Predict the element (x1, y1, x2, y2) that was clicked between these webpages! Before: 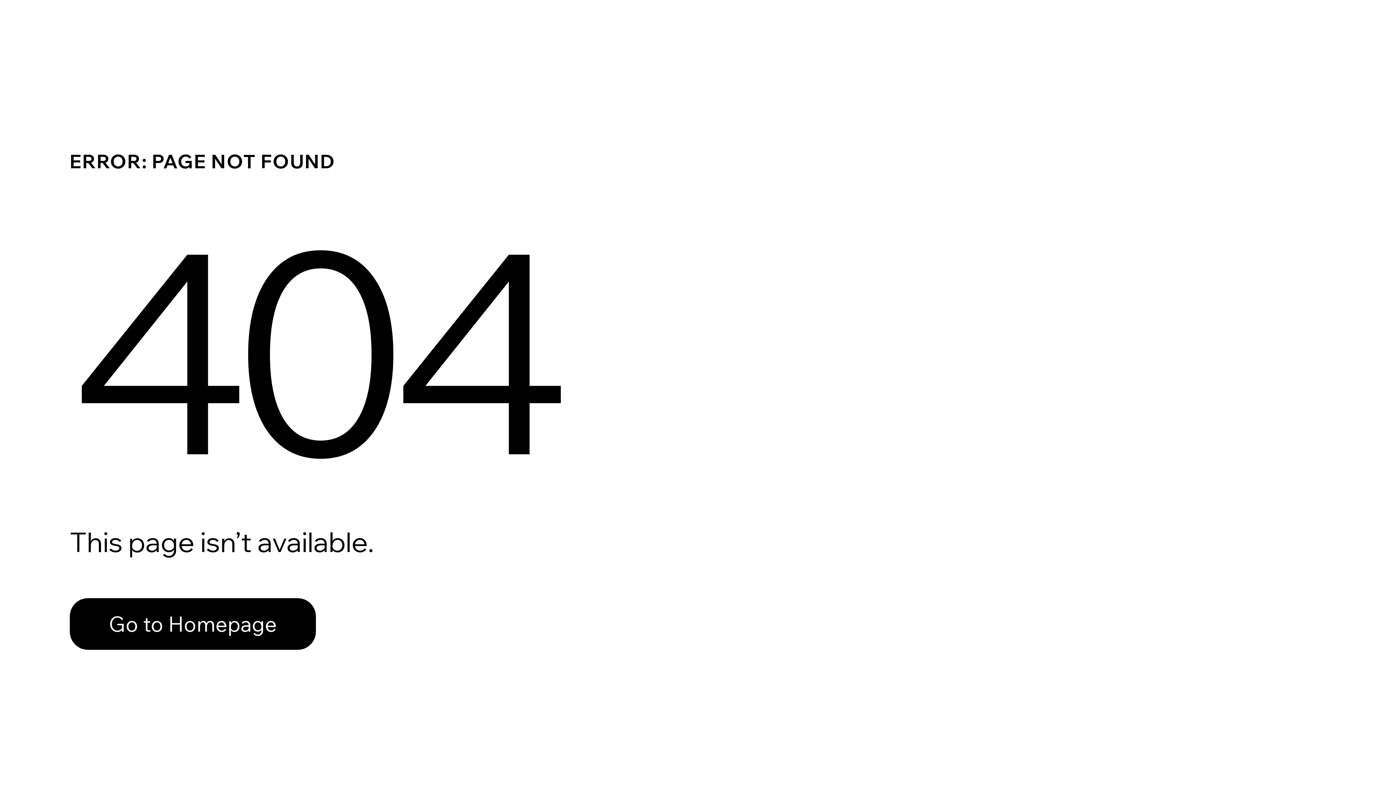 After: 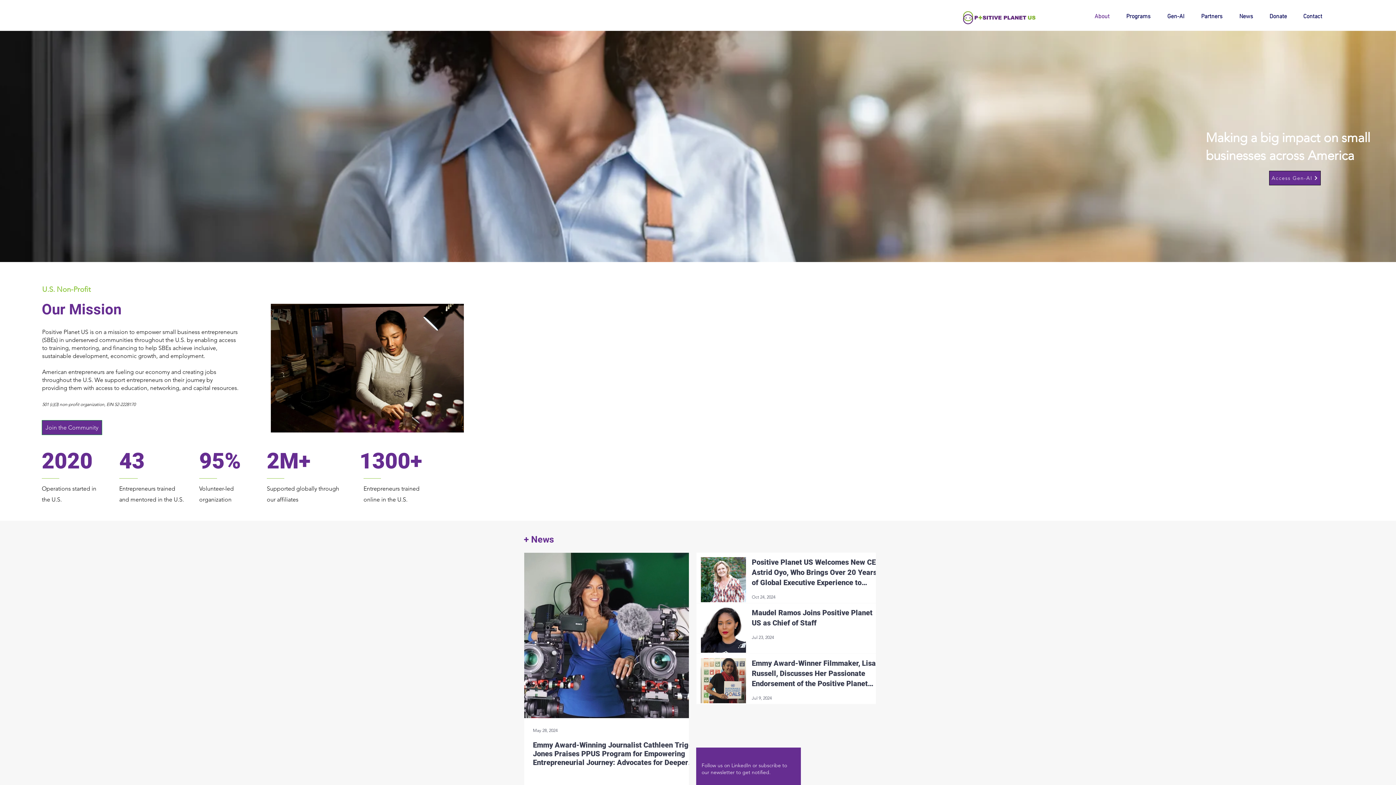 Action: bbox: (69, 582, 768, 659) label: Go to Homepage